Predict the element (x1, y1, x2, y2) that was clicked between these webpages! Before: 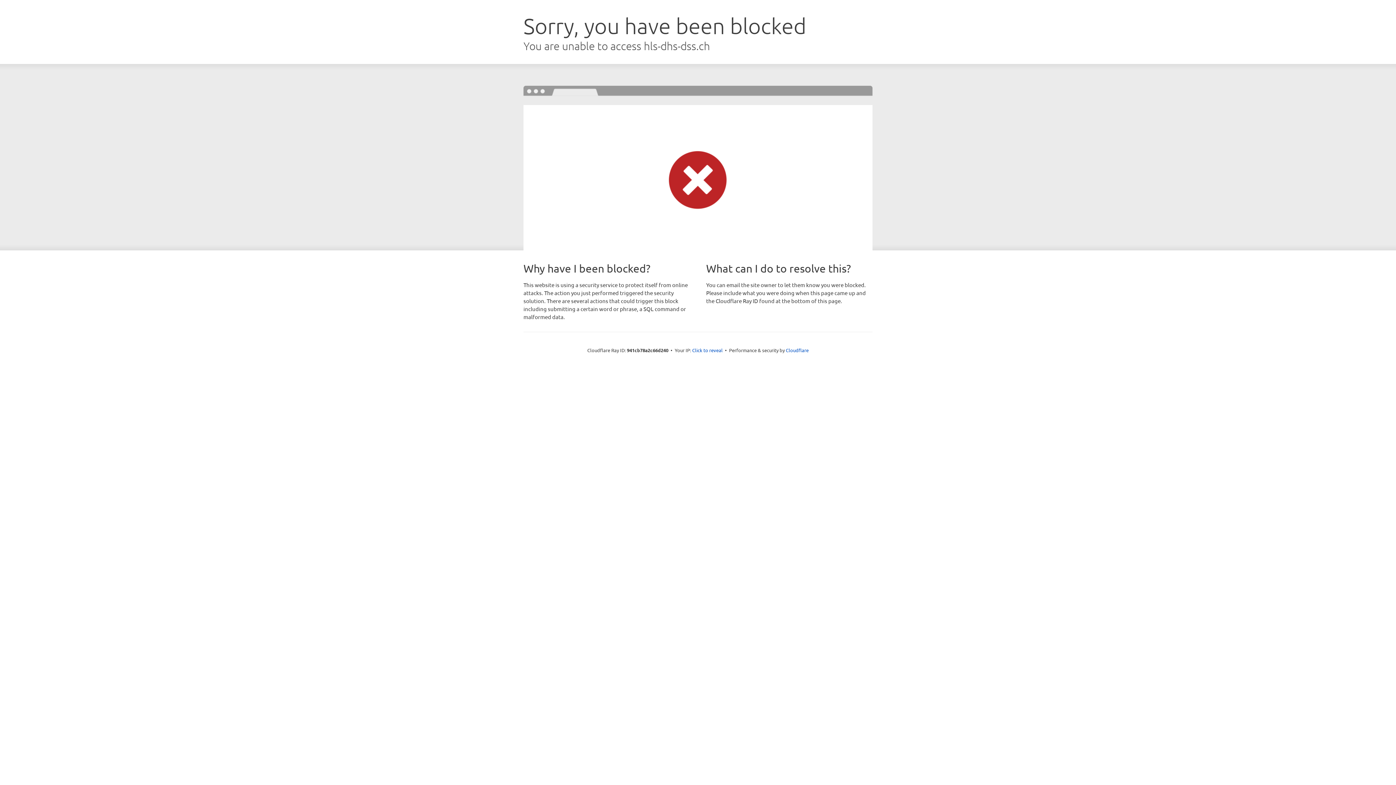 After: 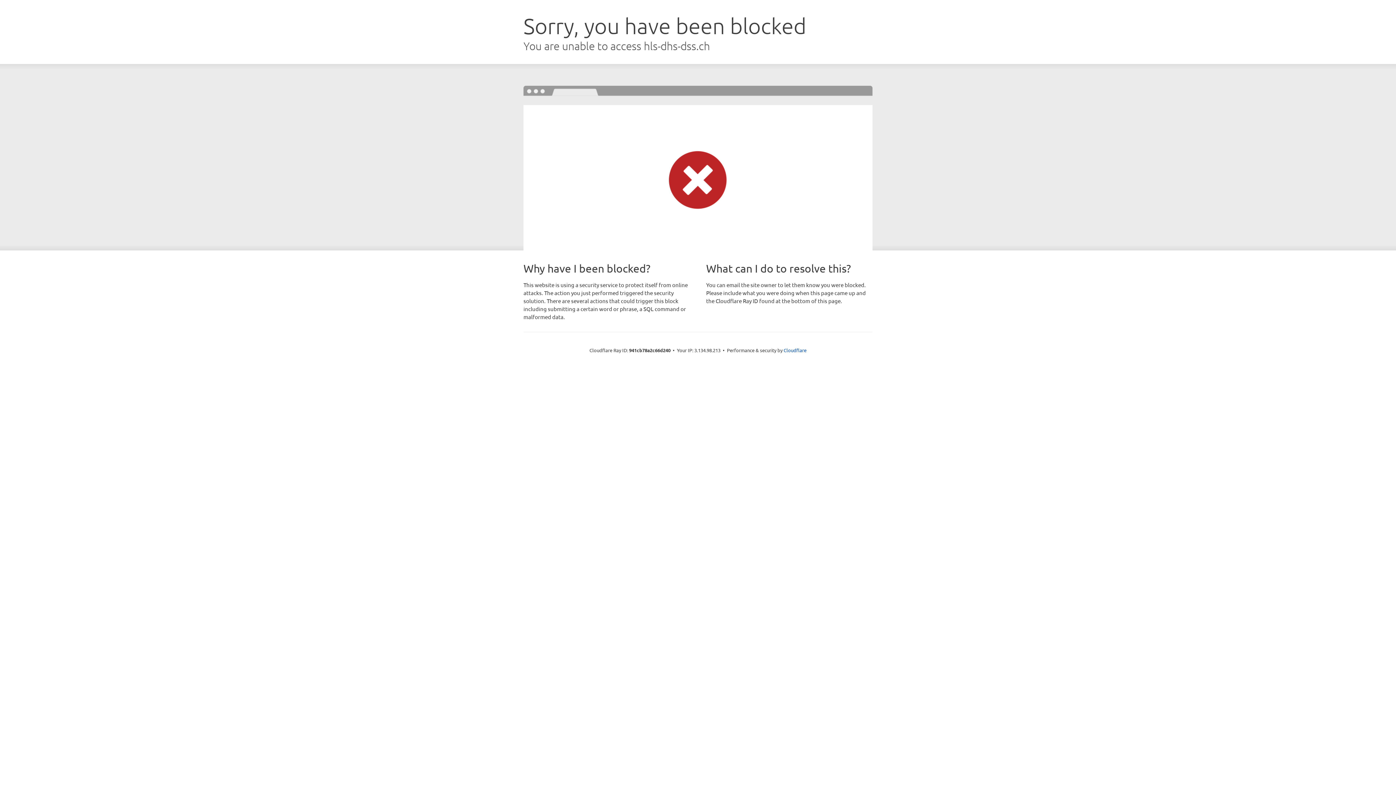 Action: bbox: (692, 346, 722, 353) label: Click to reveal